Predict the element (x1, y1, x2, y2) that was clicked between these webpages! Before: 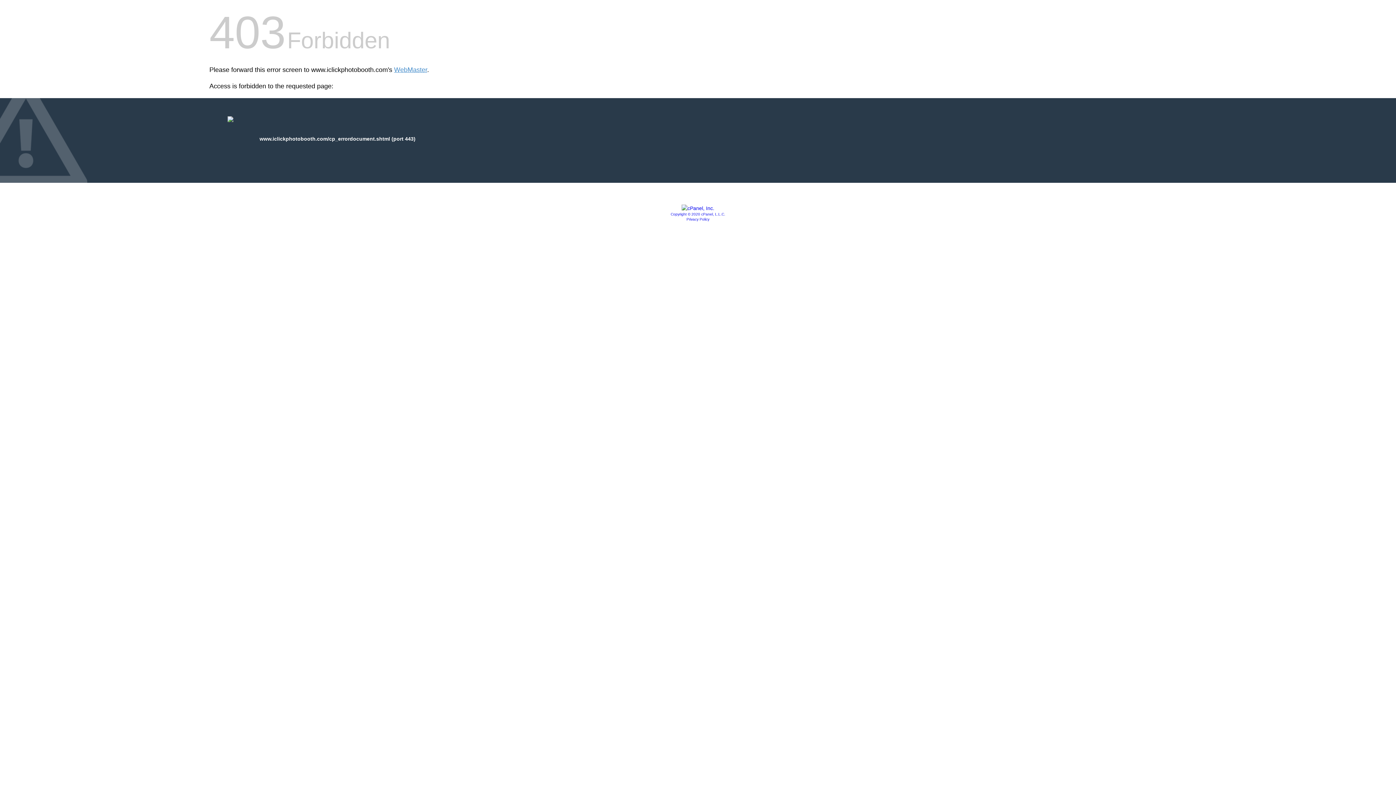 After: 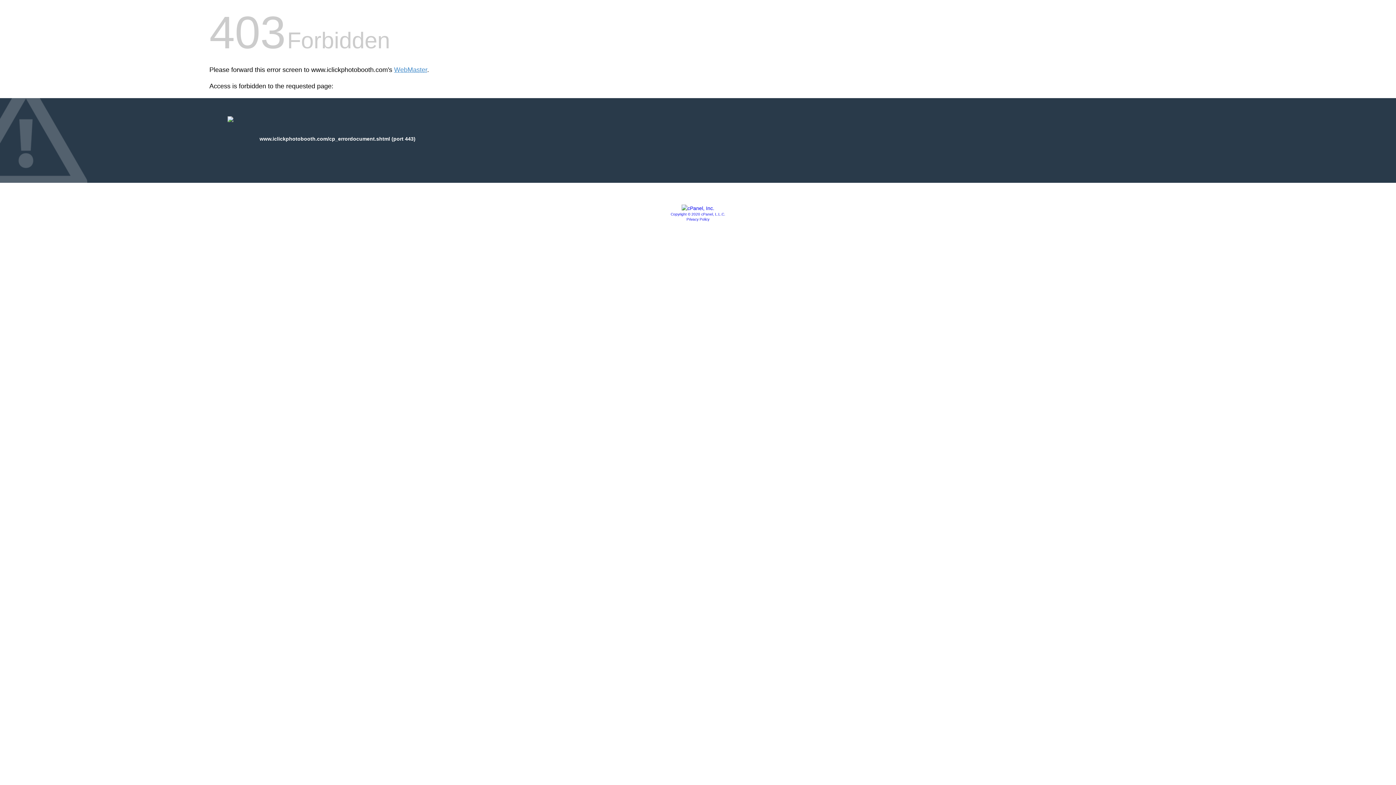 Action: bbox: (686, 217, 709, 221) label: Privacy Policy